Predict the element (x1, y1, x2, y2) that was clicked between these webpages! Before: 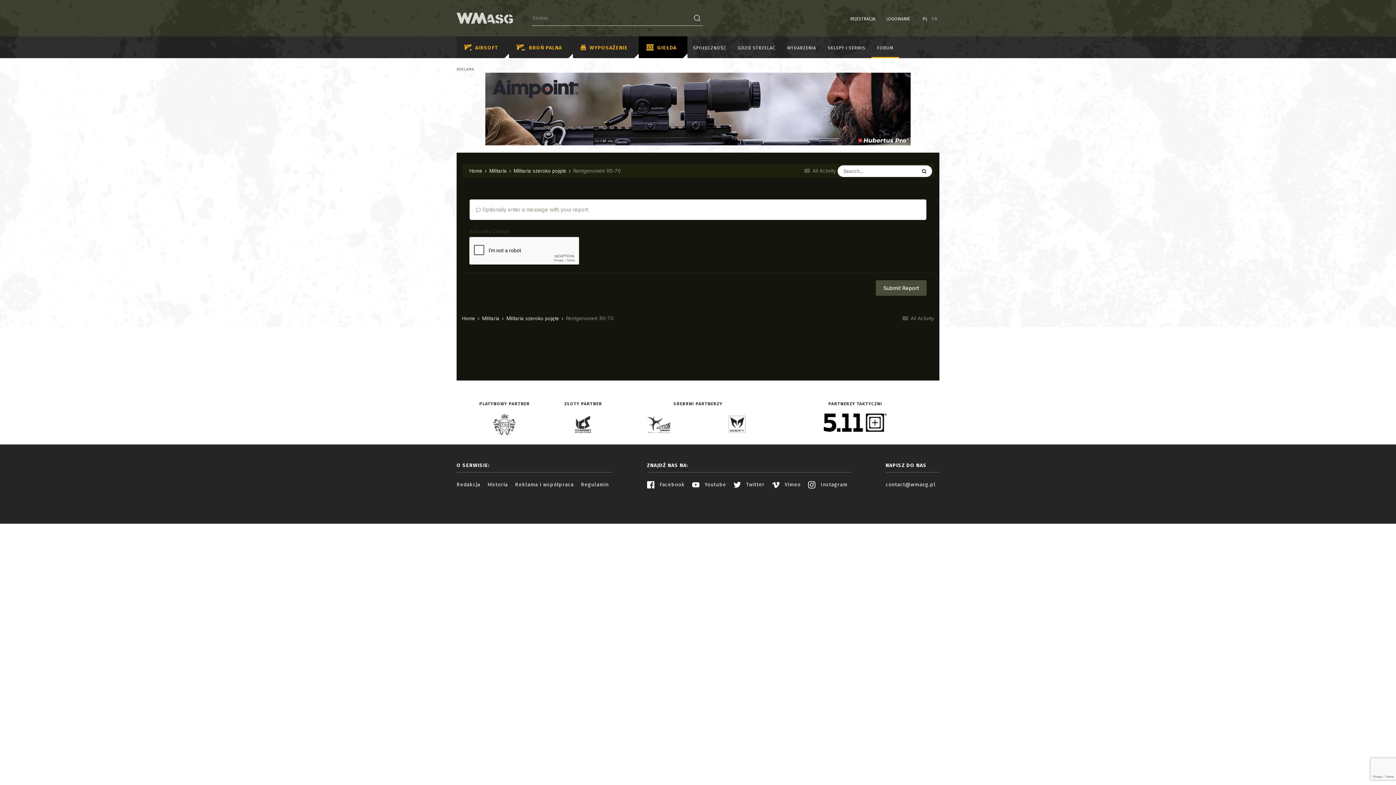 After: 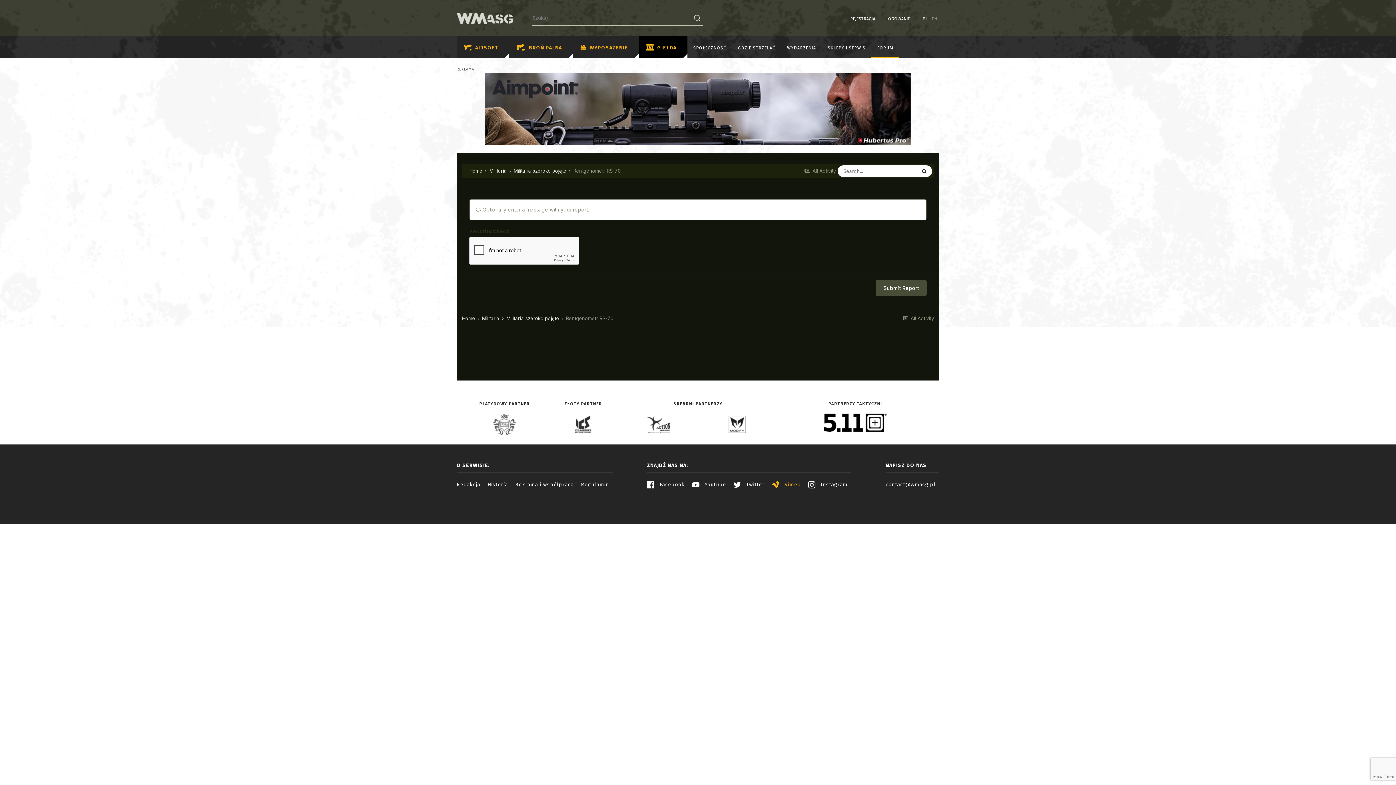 Action: label:  Vimeo bbox: (768, 481, 804, 488)